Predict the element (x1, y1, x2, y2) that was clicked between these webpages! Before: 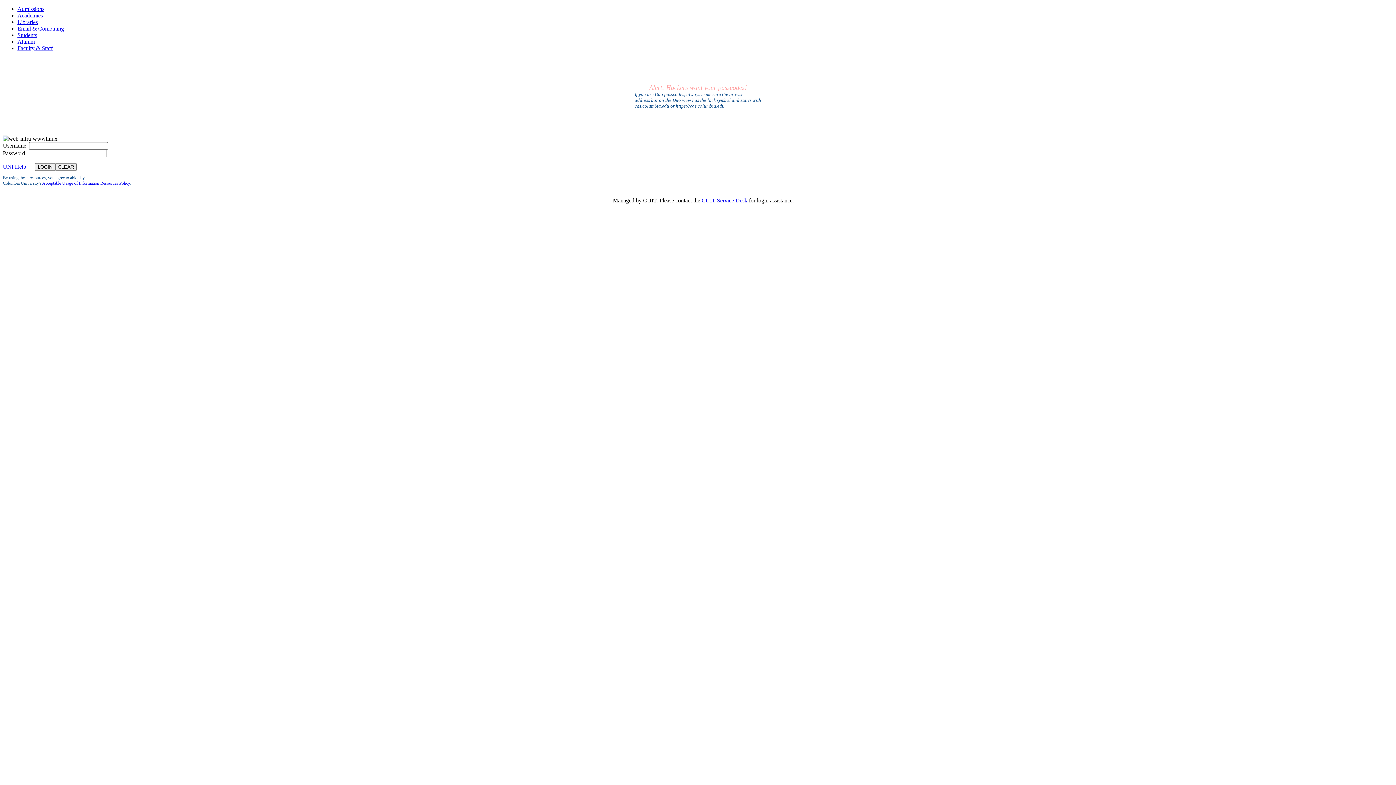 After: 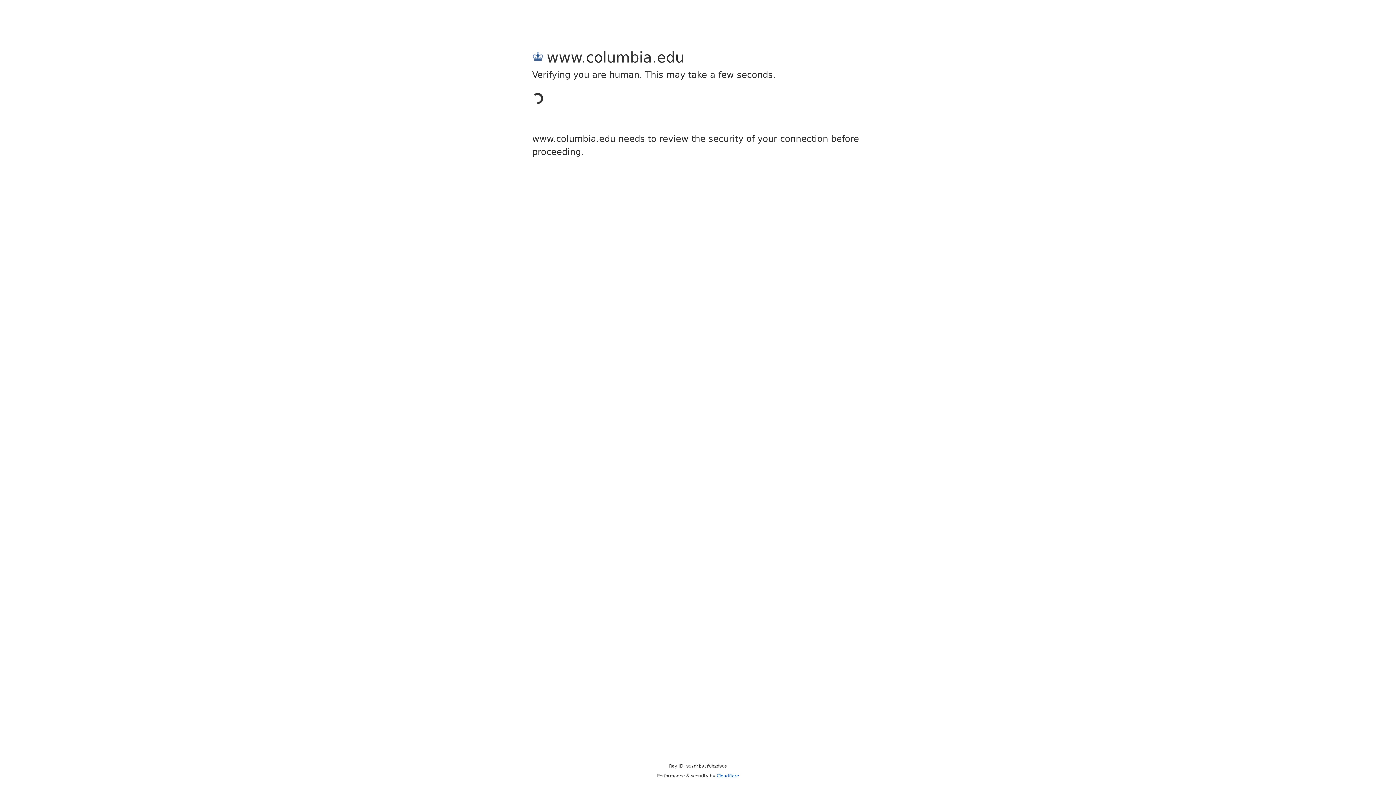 Action: bbox: (17, 45, 52, 51) label: Faculty & Staff